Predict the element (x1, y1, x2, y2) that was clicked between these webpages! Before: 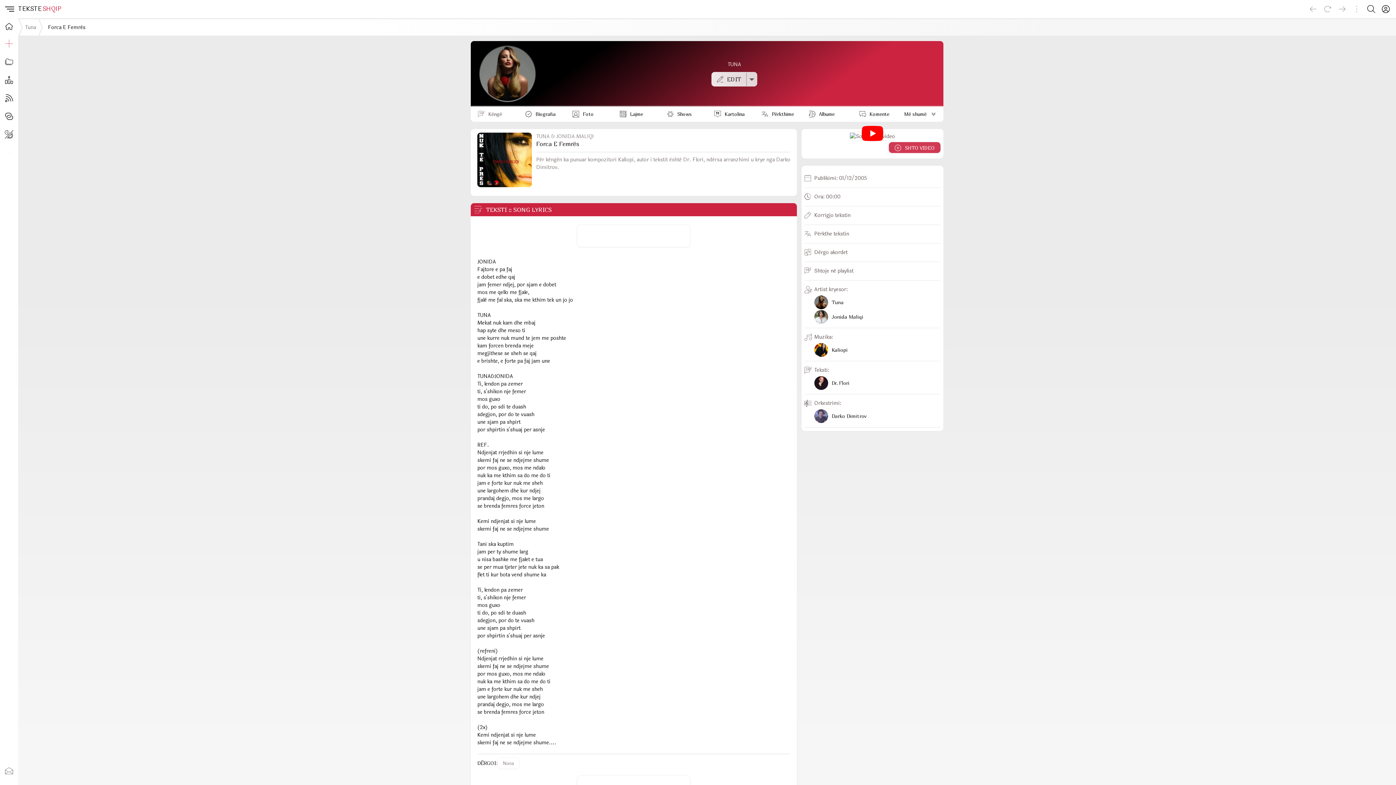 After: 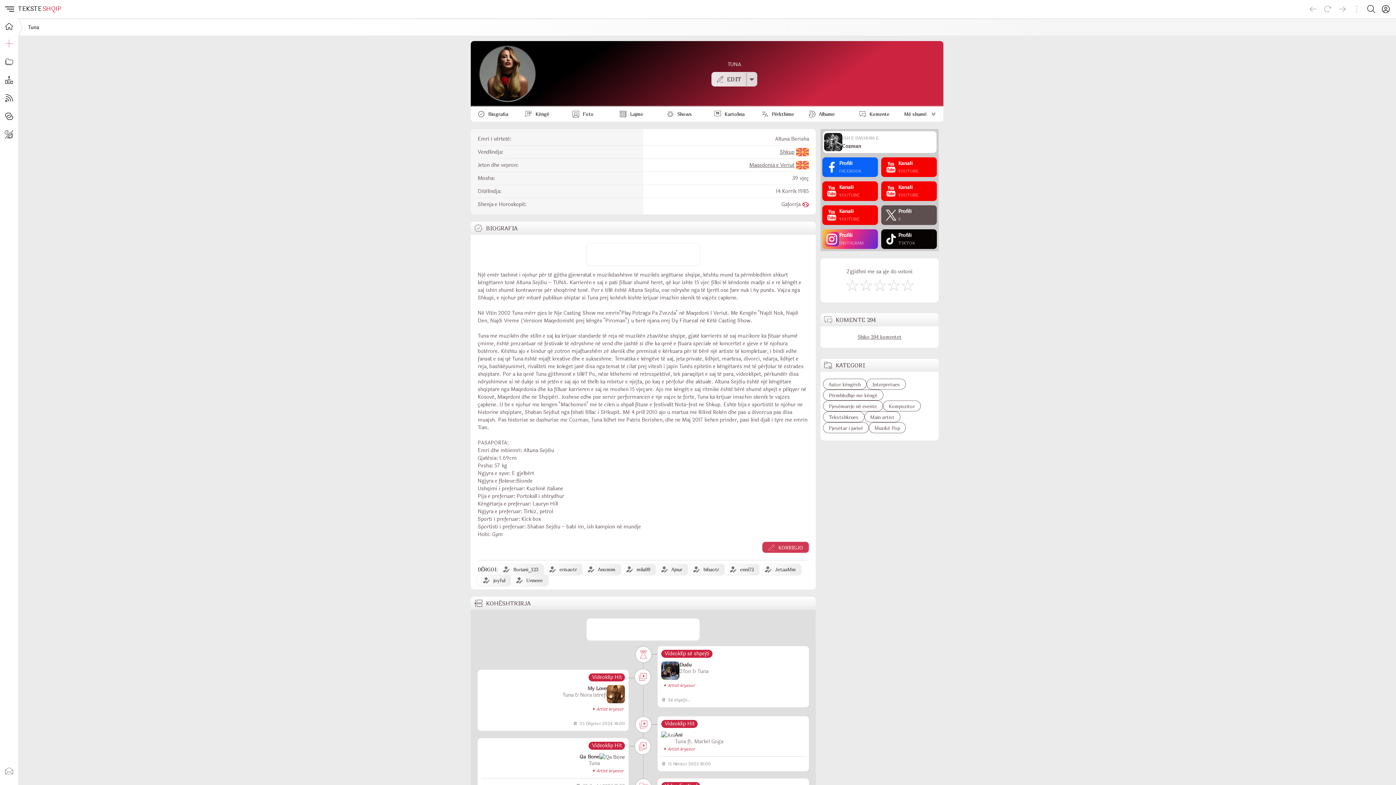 Action: bbox: (520, 106, 567, 123) label: Biografia